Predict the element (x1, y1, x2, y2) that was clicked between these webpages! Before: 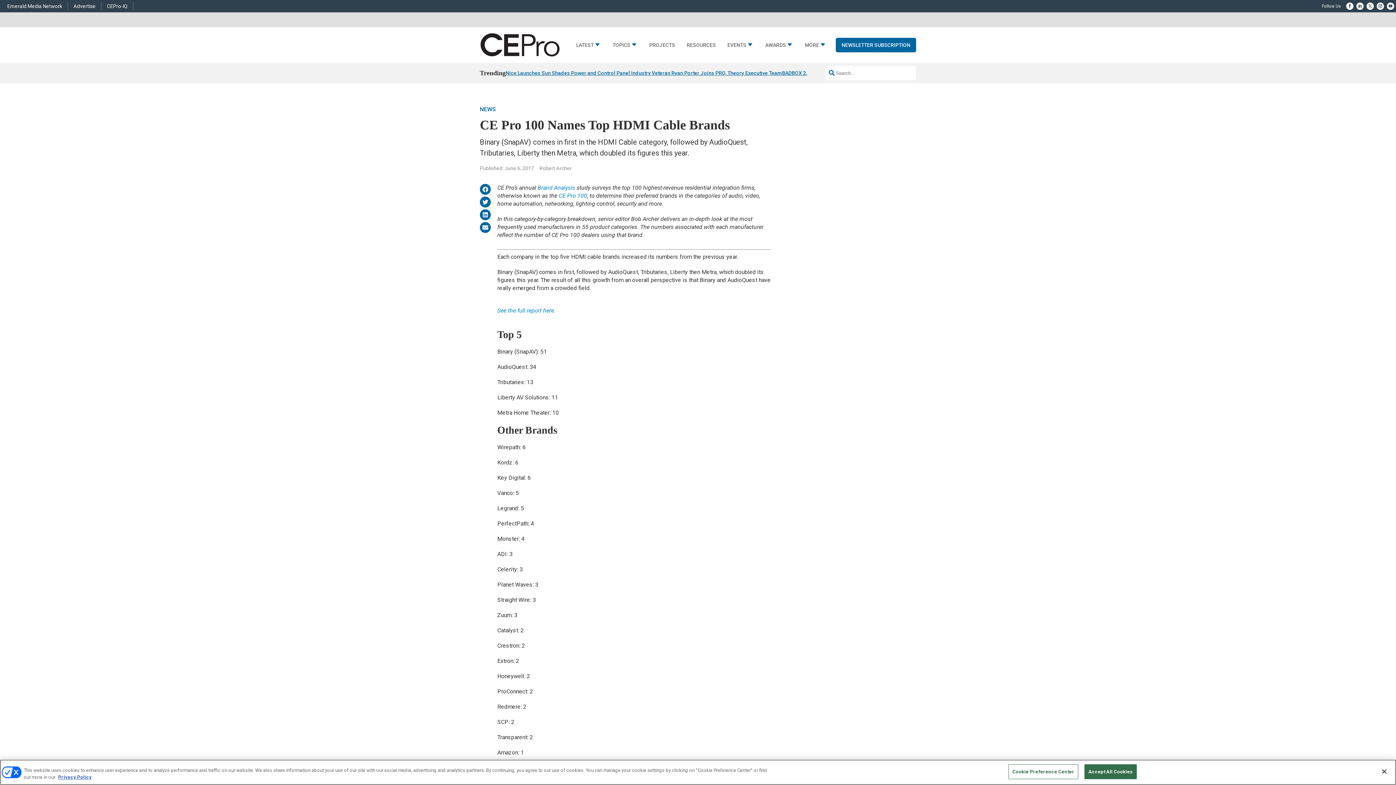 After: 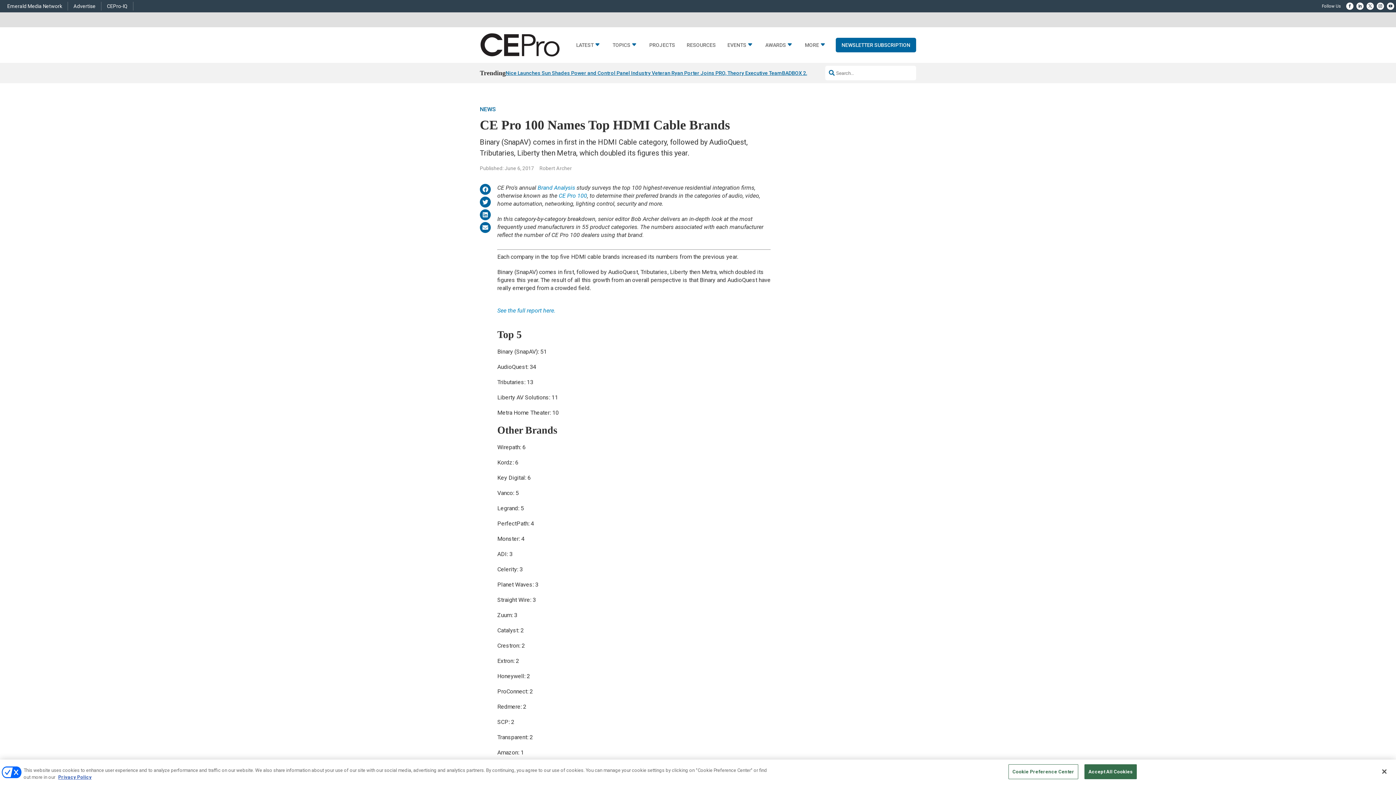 Action: bbox: (480, 196, 490, 207)